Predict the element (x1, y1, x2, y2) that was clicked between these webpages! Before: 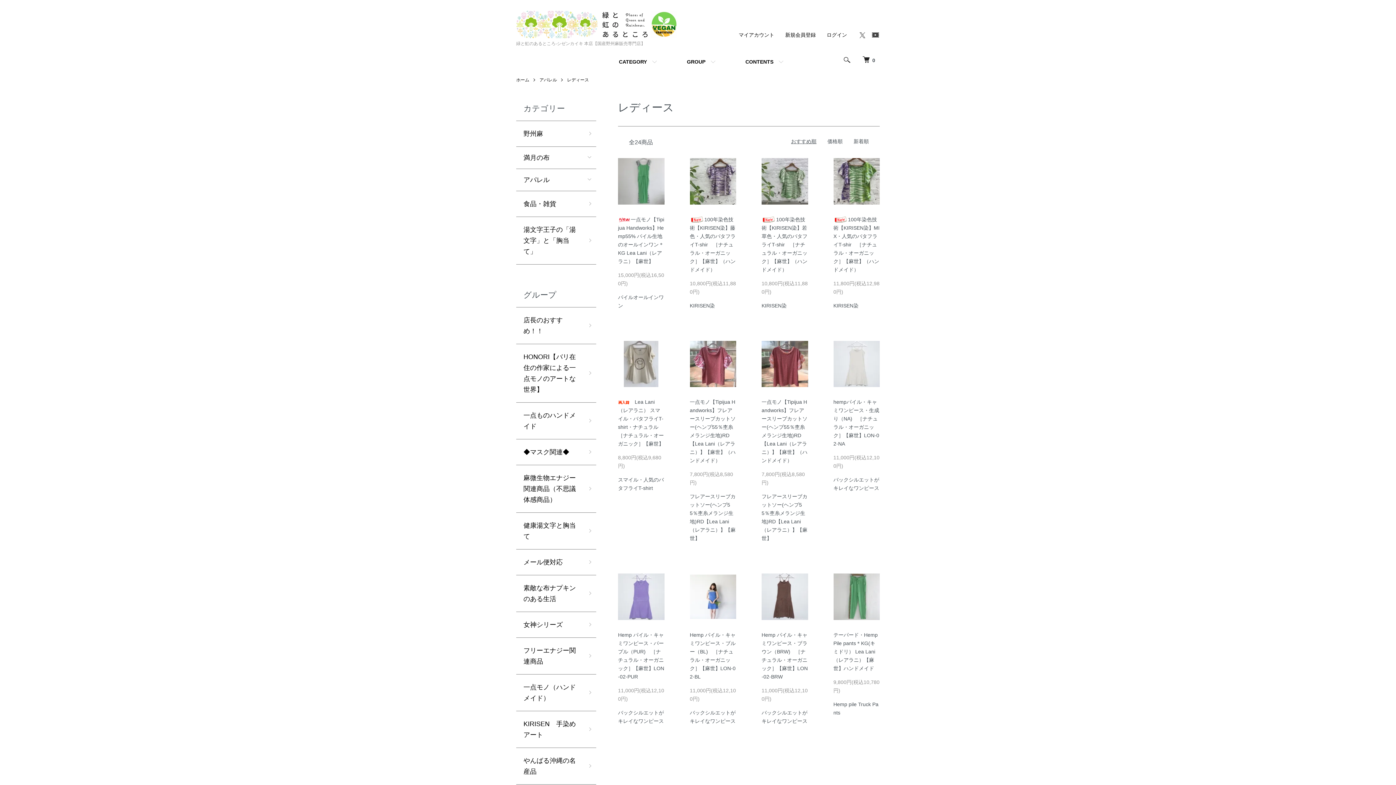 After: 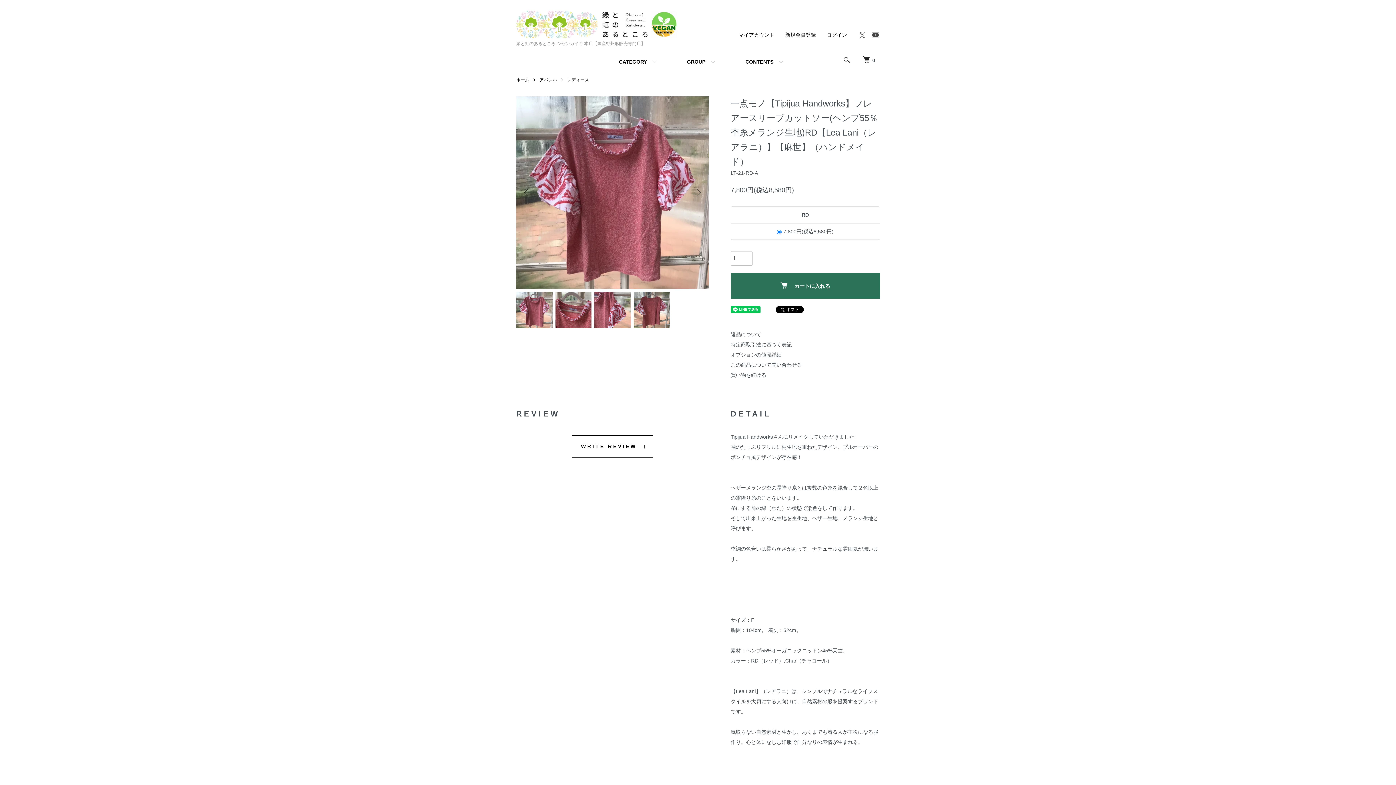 Action: bbox: (690, 340, 736, 387)